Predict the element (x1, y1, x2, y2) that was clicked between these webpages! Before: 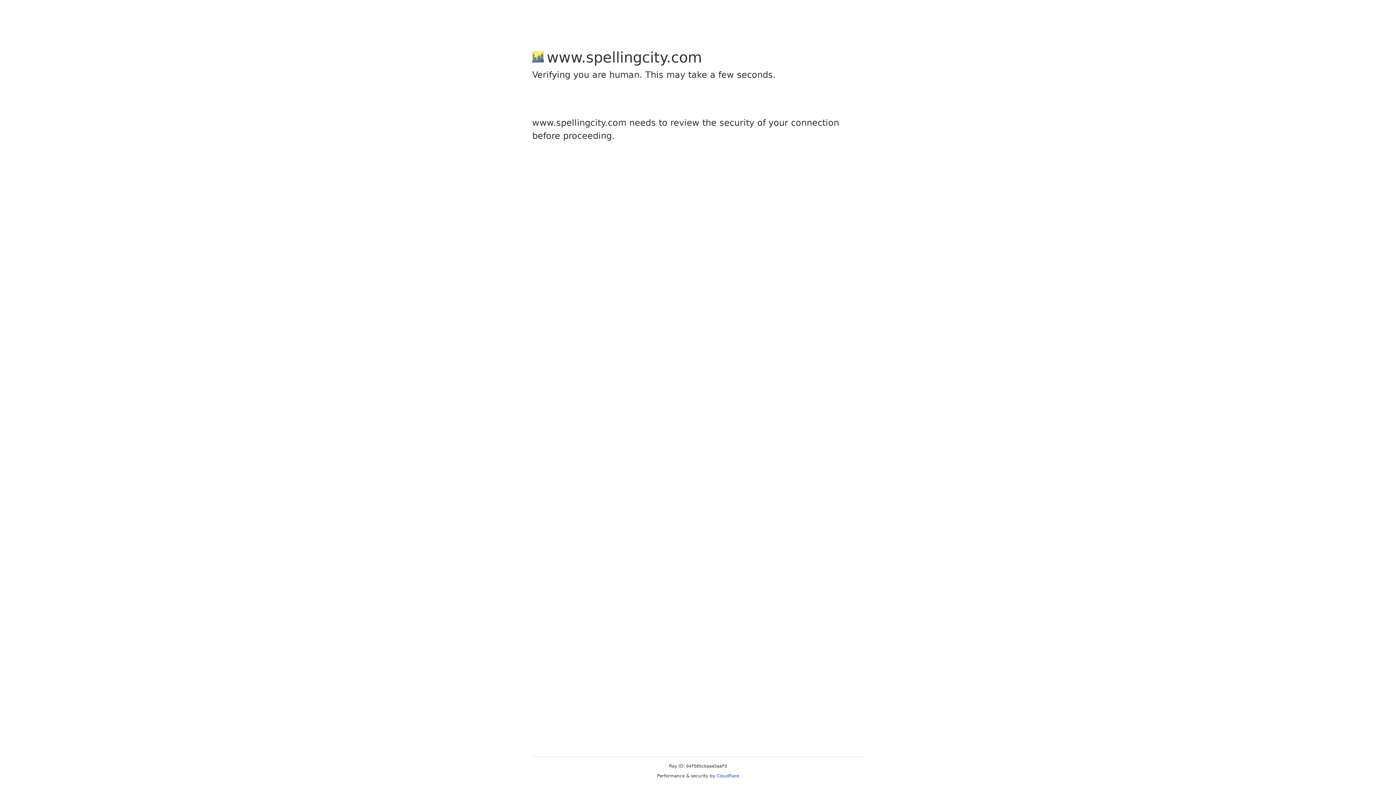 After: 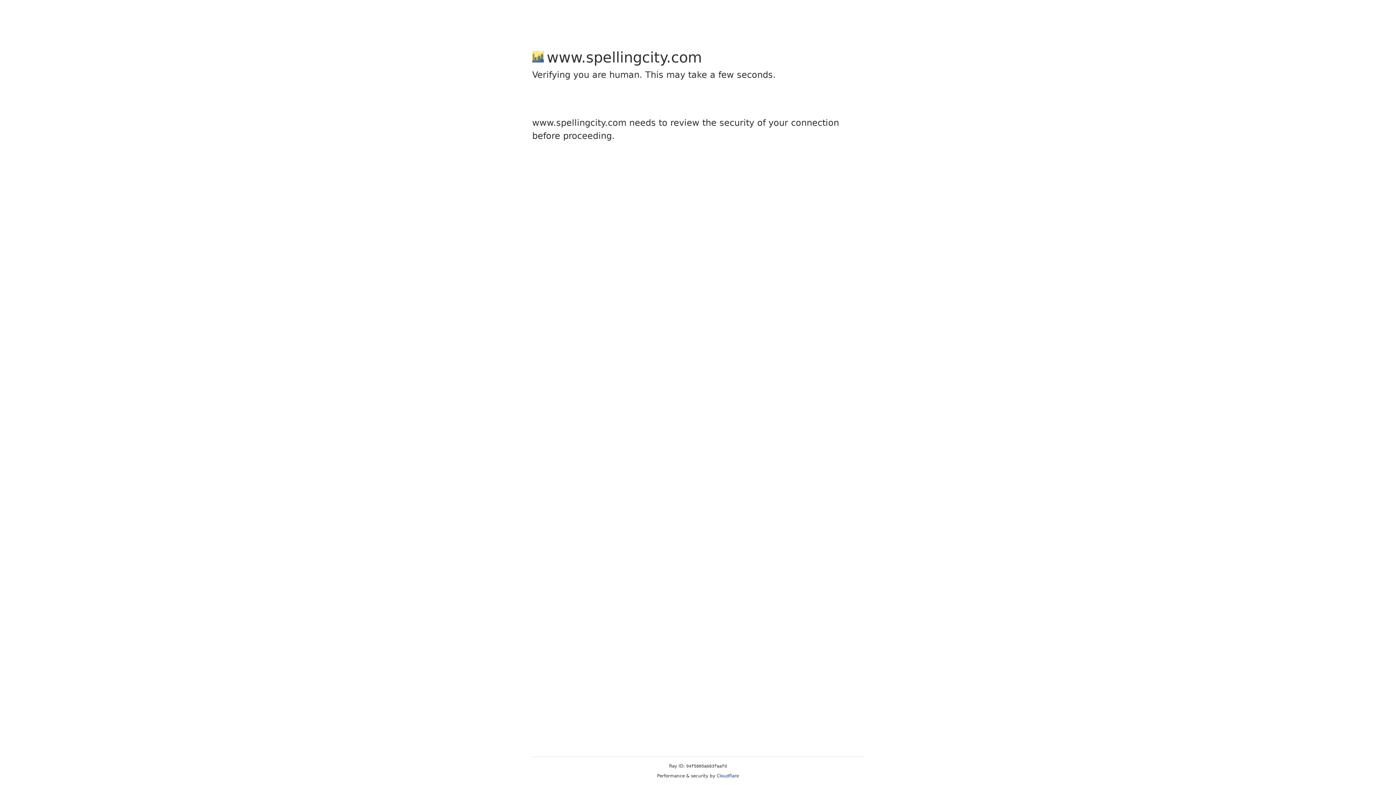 Action: label: Cloudflare bbox: (716, 773, 739, 778)